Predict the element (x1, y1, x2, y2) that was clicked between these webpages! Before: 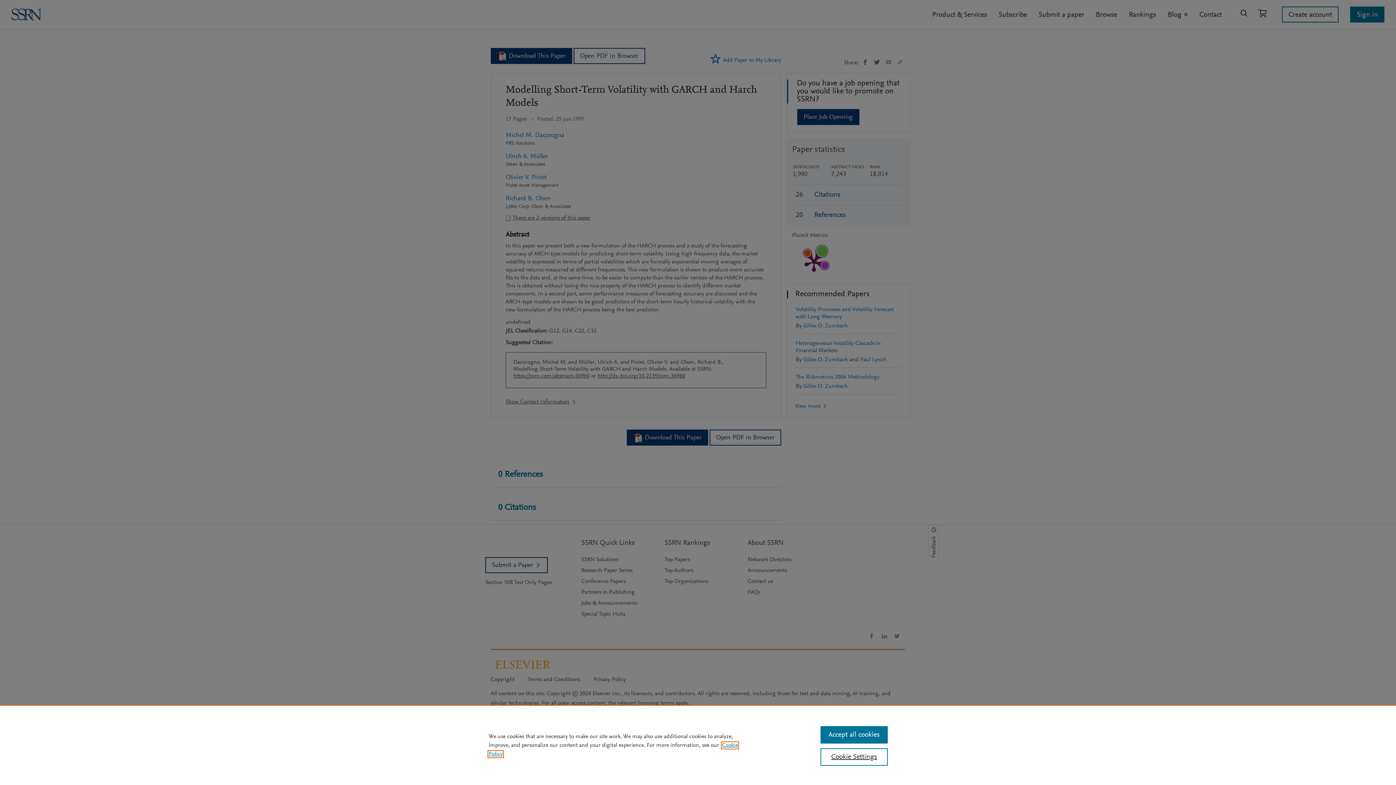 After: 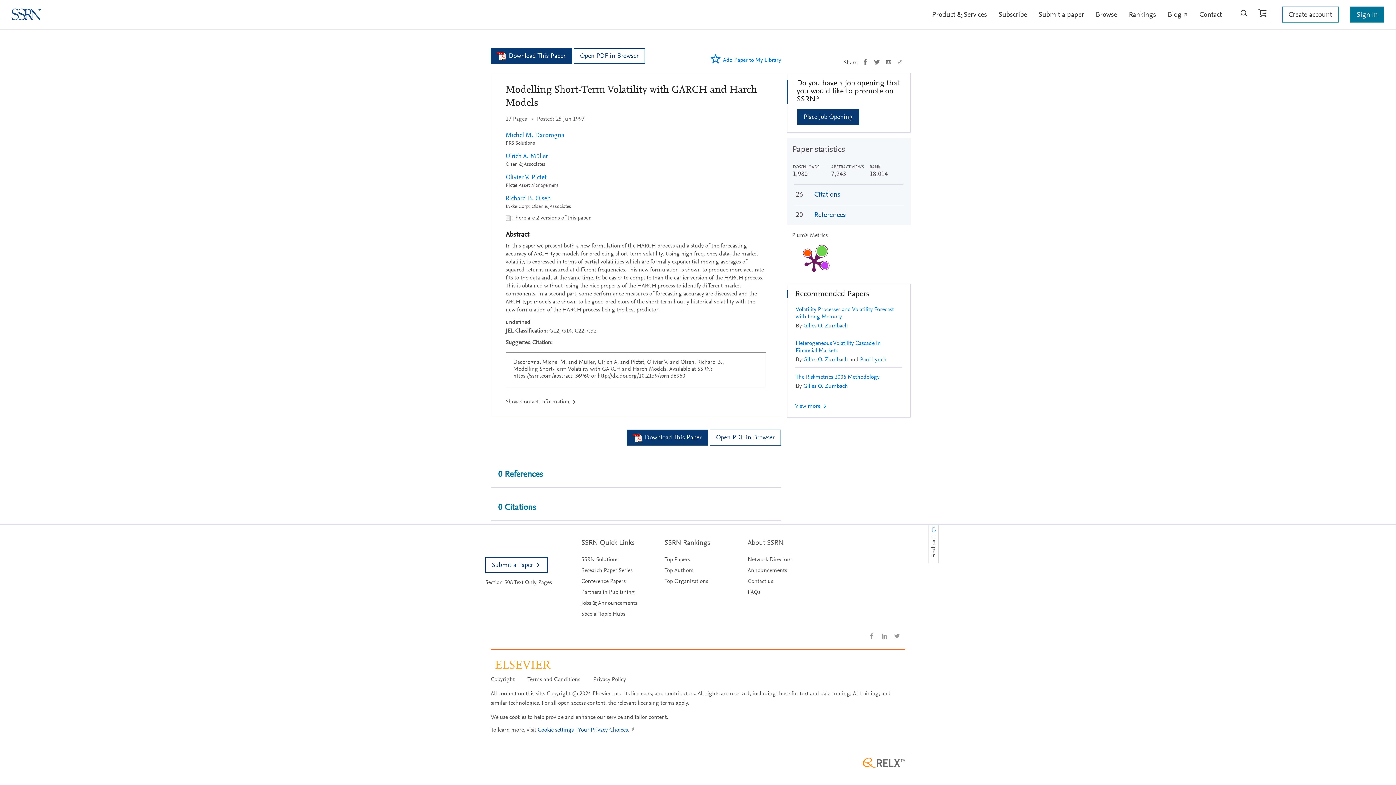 Action: label: Accept all cookies bbox: (820, 726, 887, 744)